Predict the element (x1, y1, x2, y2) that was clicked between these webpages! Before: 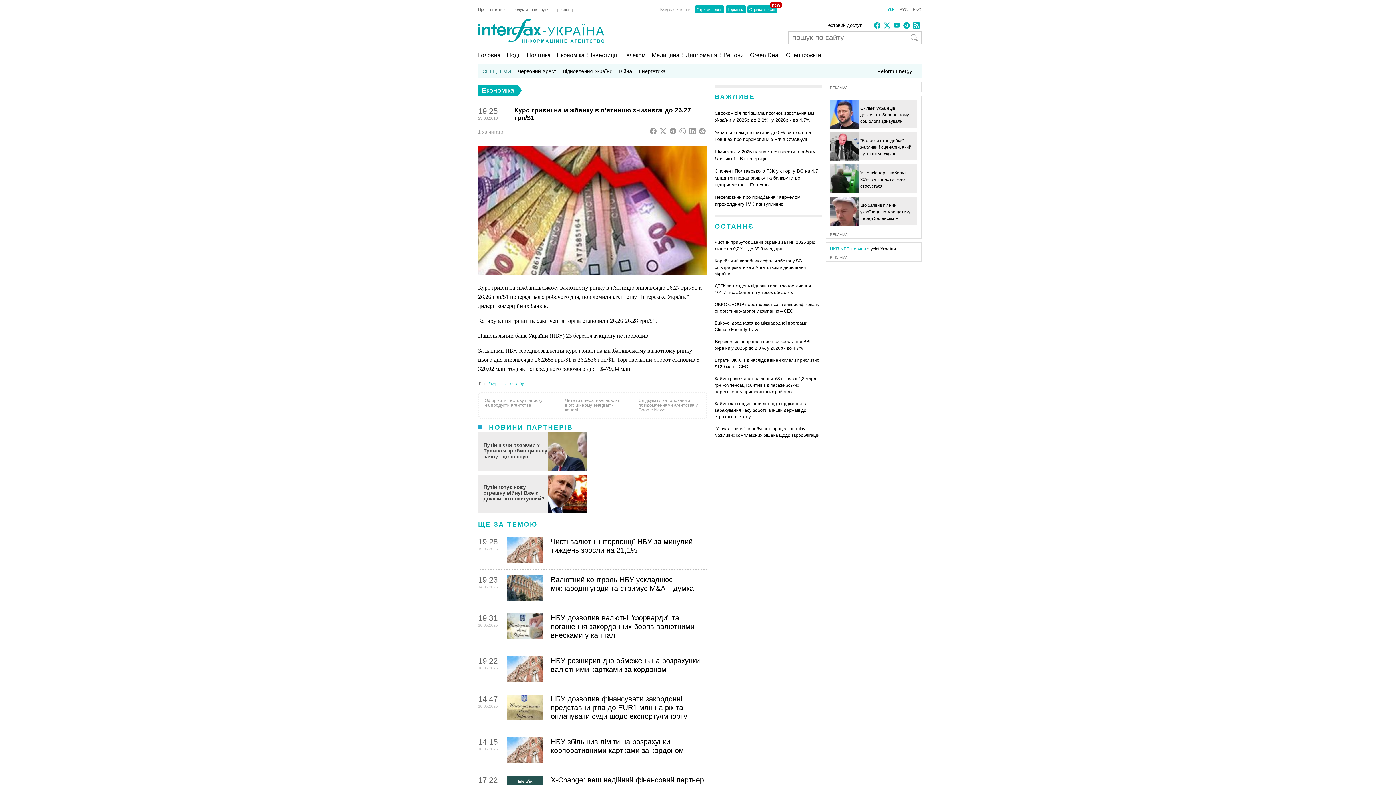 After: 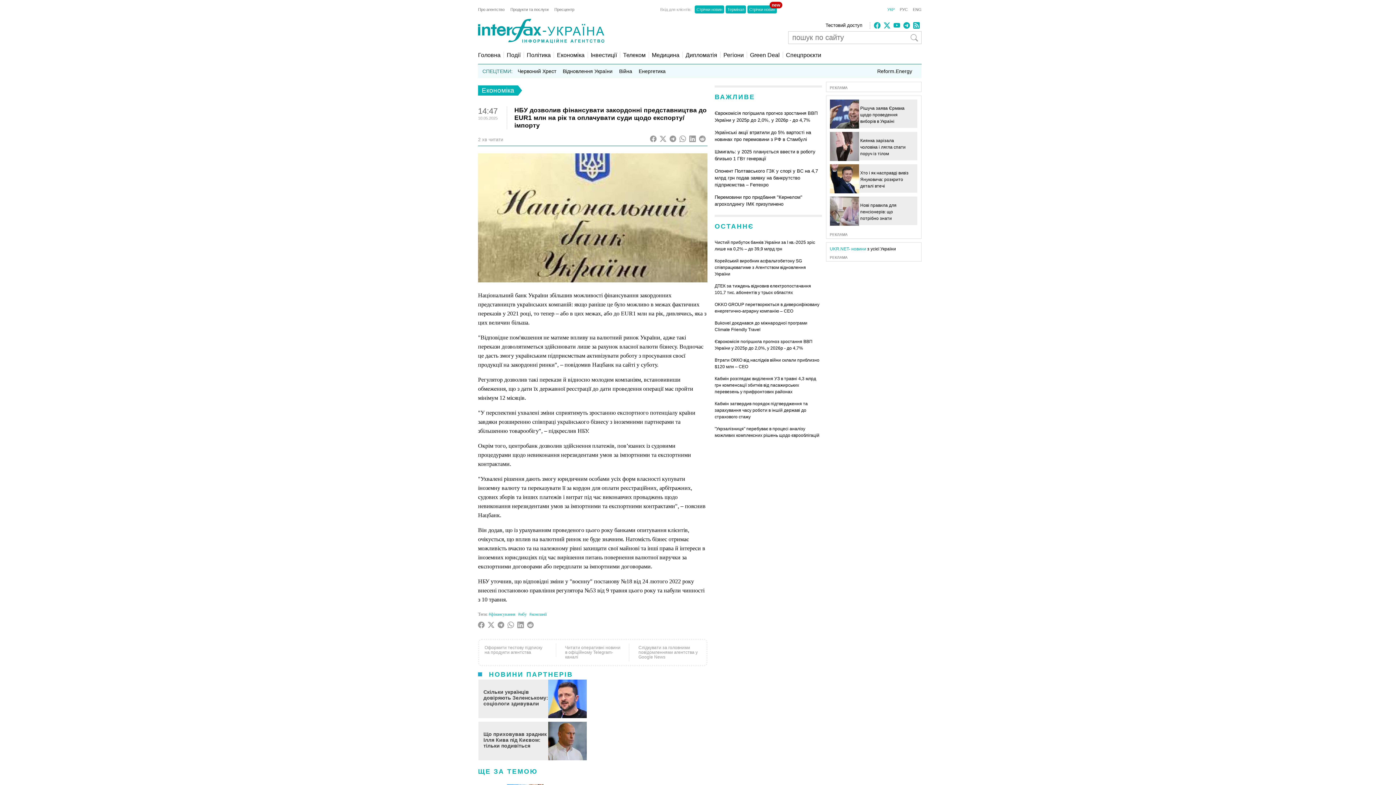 Action: label: НБУ дозволив фінансувати закордонні представництва до EUR1 млн на рік та оплачувати суди щодо експорту/імпорту bbox: (551, 694, 707, 721)